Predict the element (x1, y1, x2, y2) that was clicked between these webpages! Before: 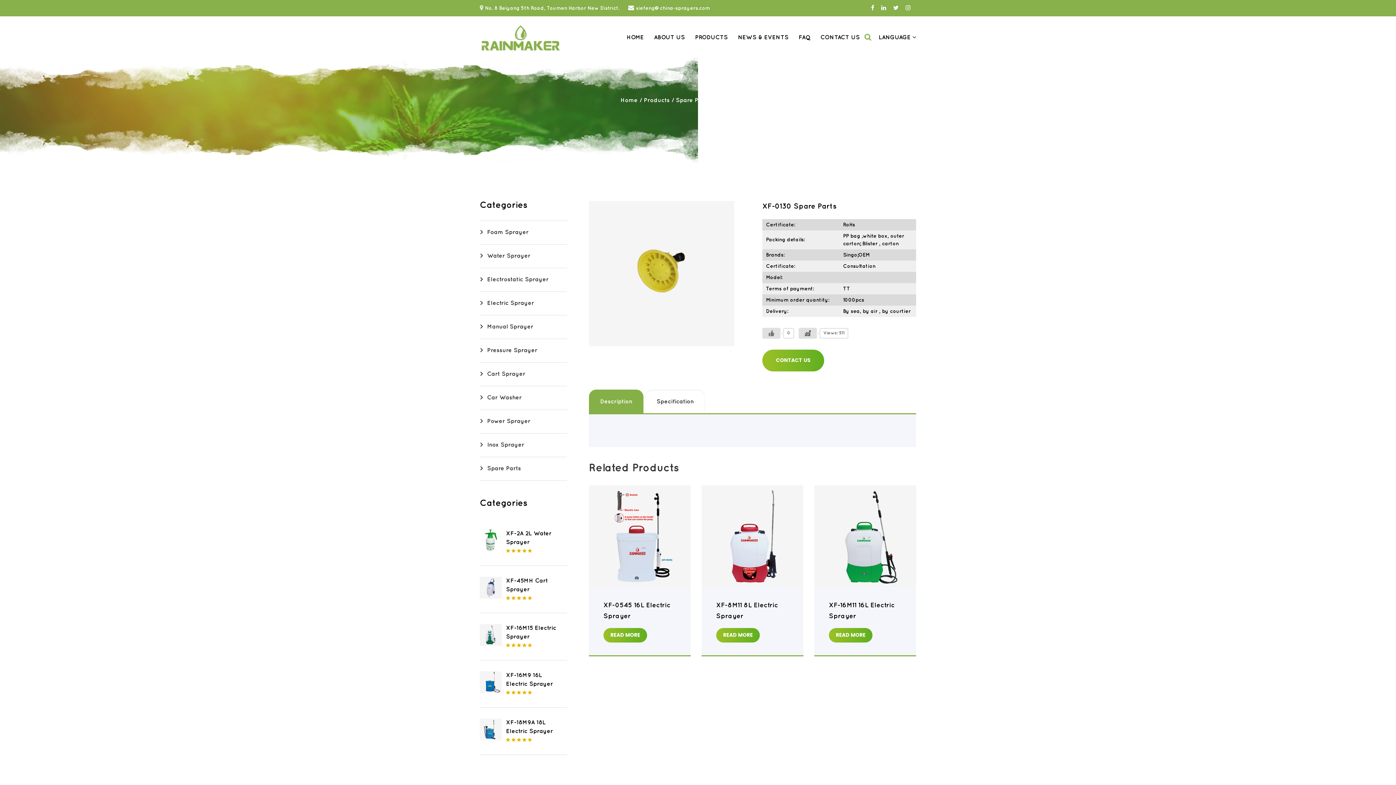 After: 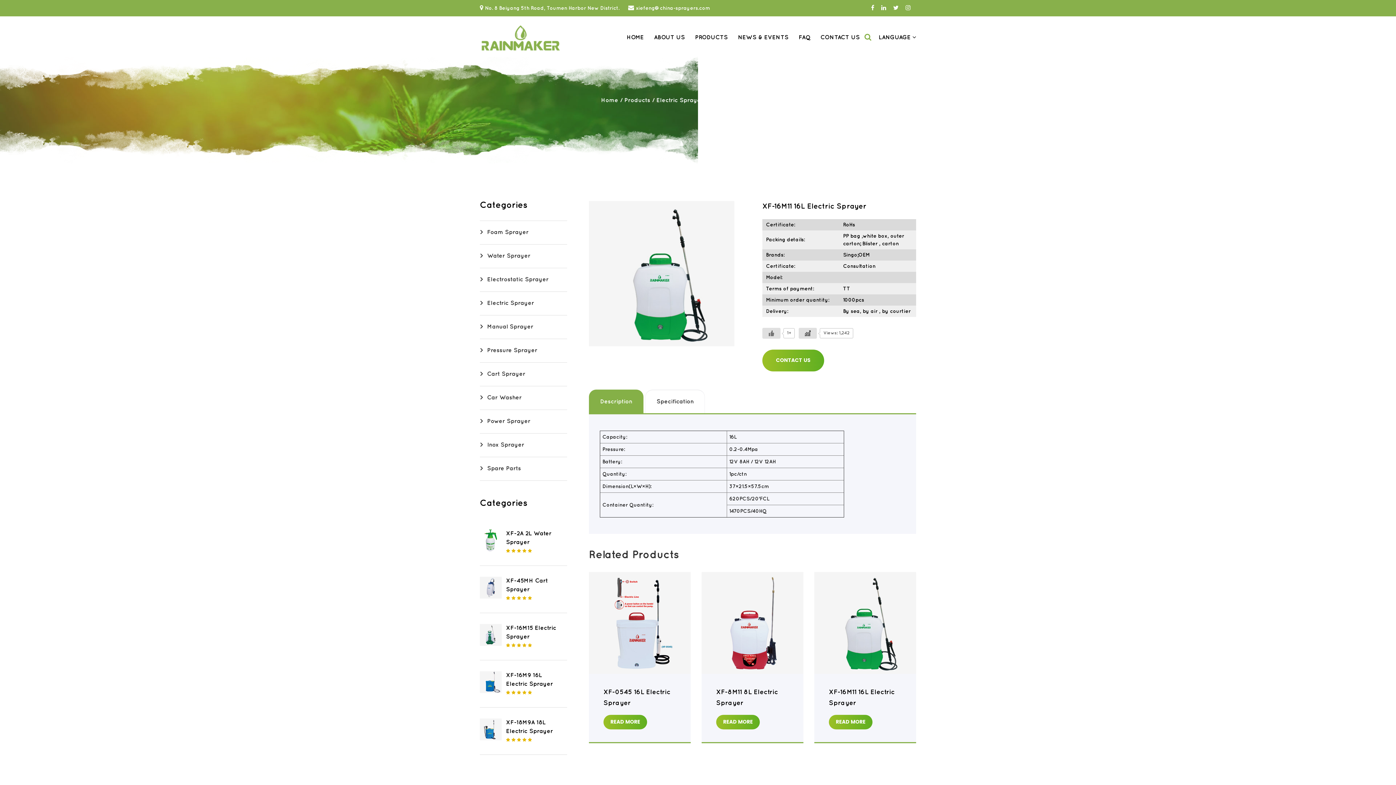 Action: bbox: (829, 628, 872, 642) label: READ MORE